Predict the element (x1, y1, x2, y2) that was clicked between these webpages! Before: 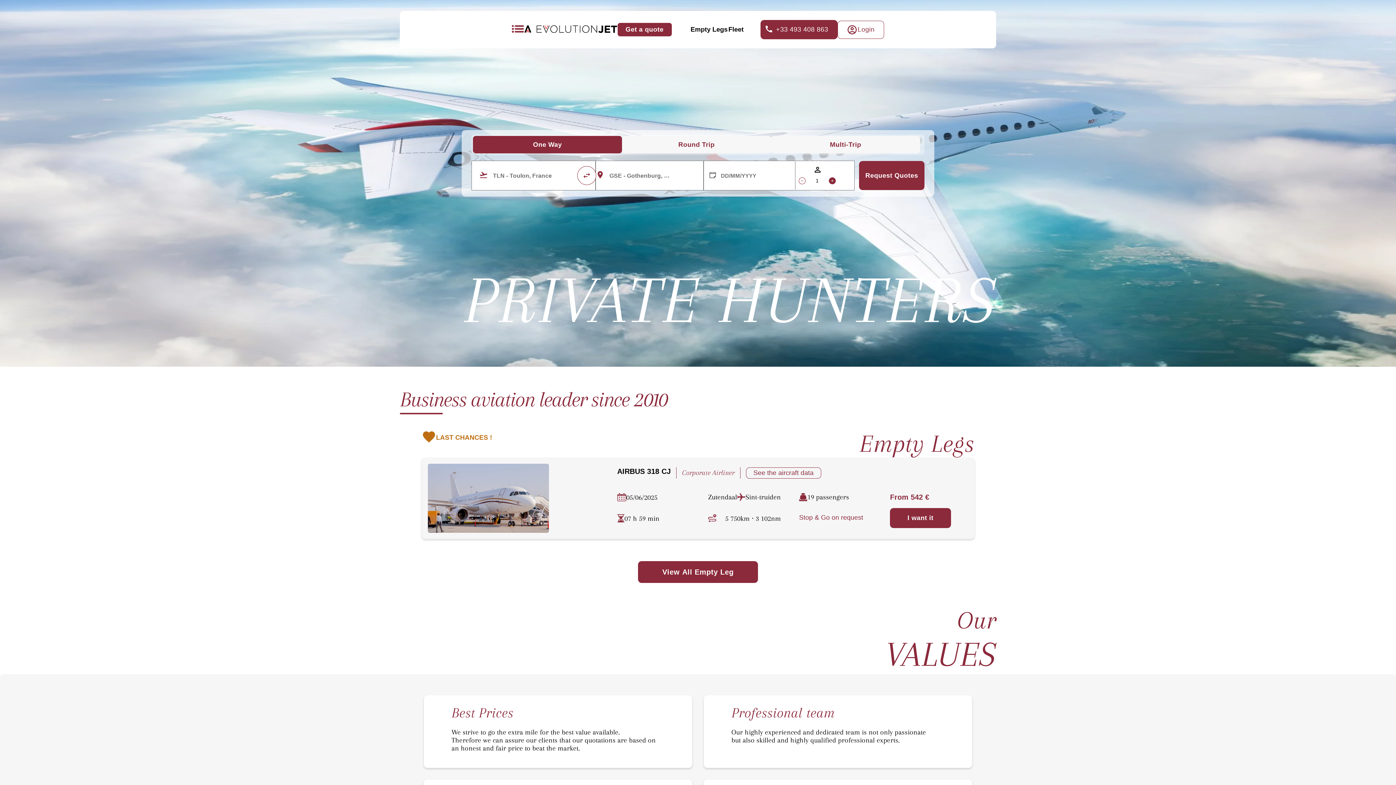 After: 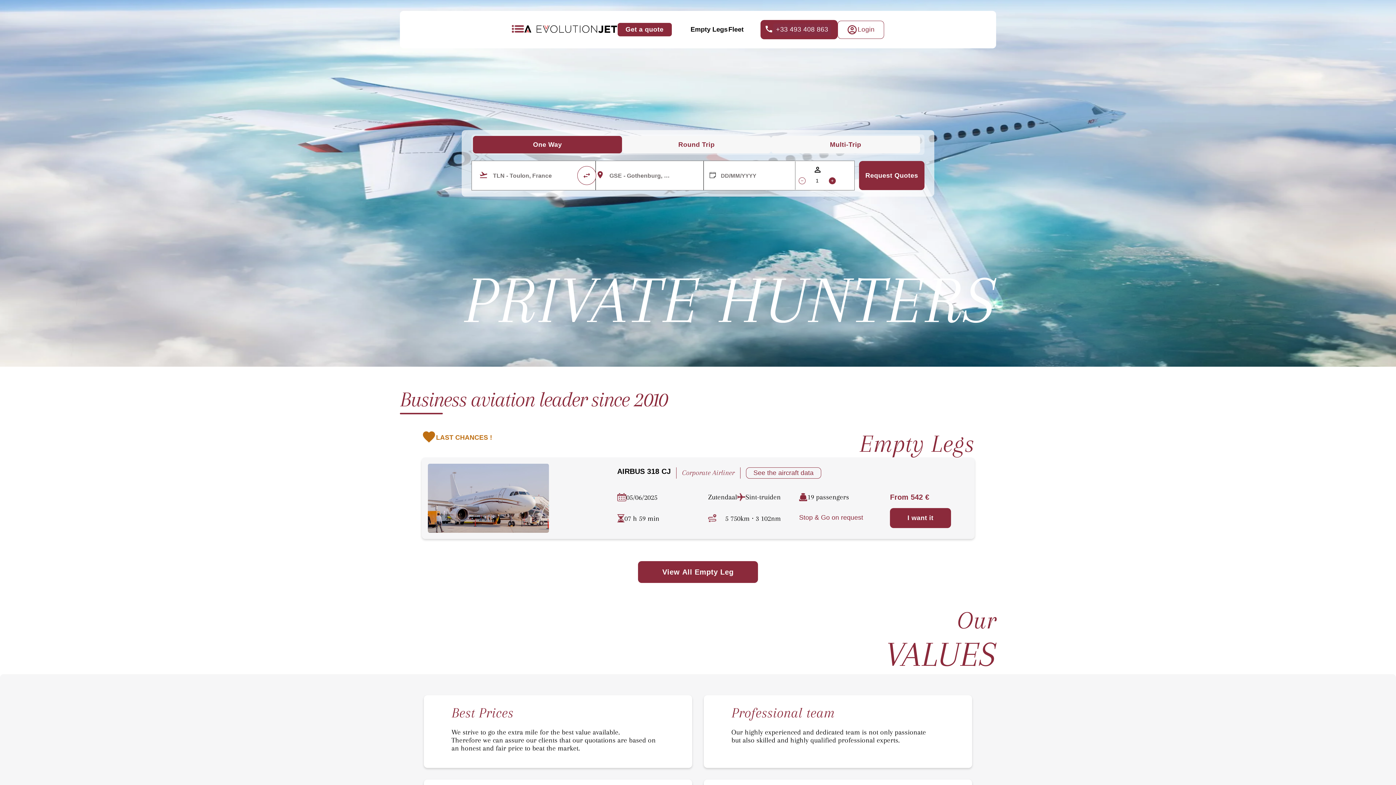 Action: label: +33 493 408 863 bbox: (760, 20, 837, 39)